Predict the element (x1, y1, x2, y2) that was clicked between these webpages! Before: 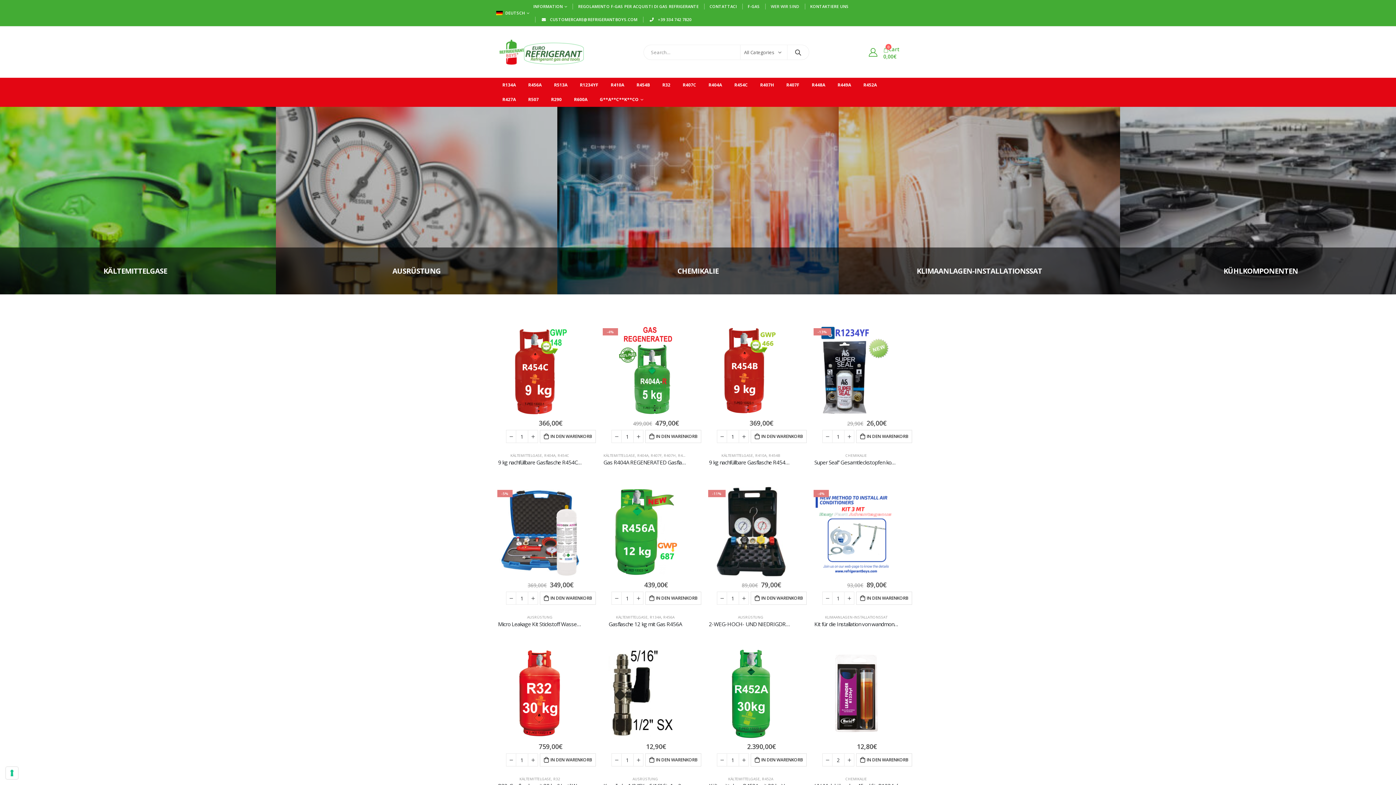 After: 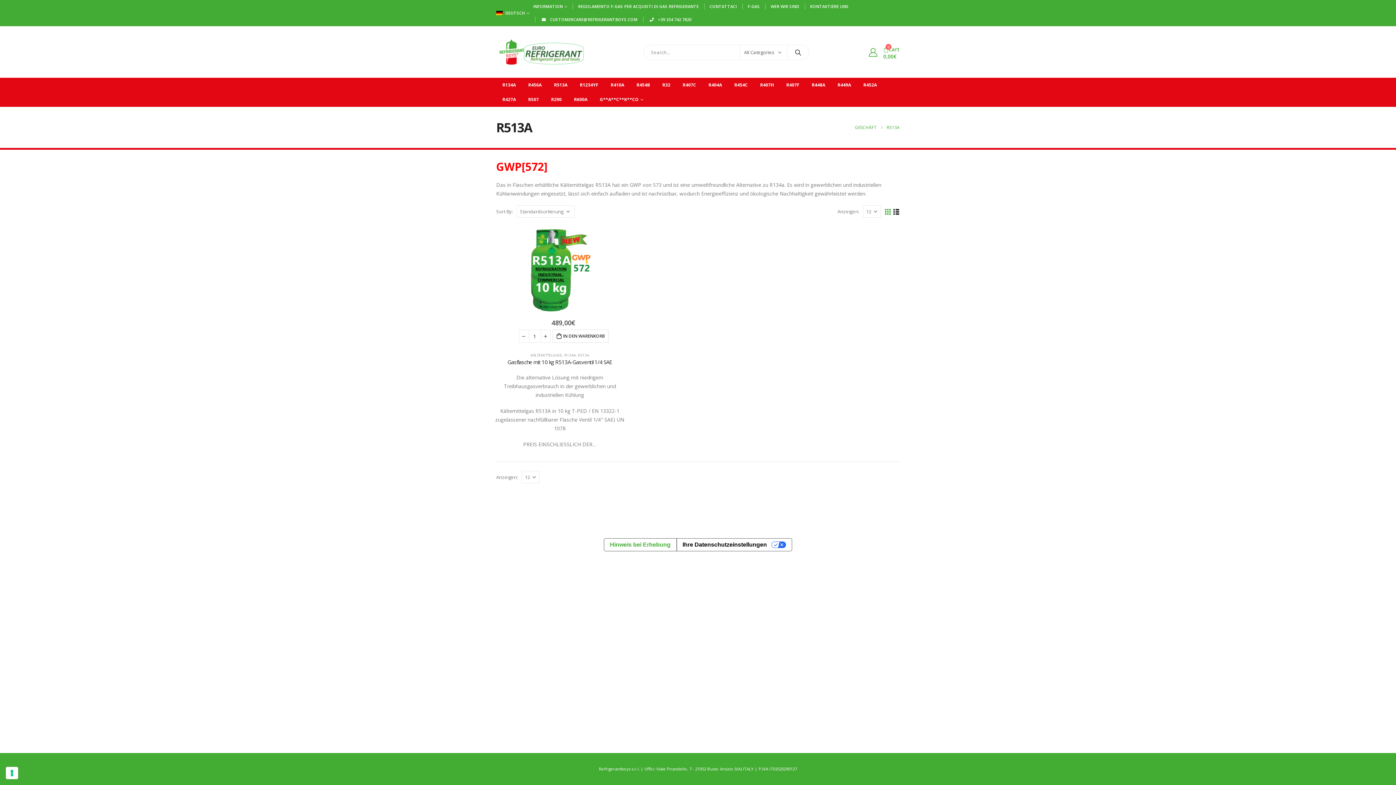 Action: bbox: (548, 77, 573, 92) label: R513A